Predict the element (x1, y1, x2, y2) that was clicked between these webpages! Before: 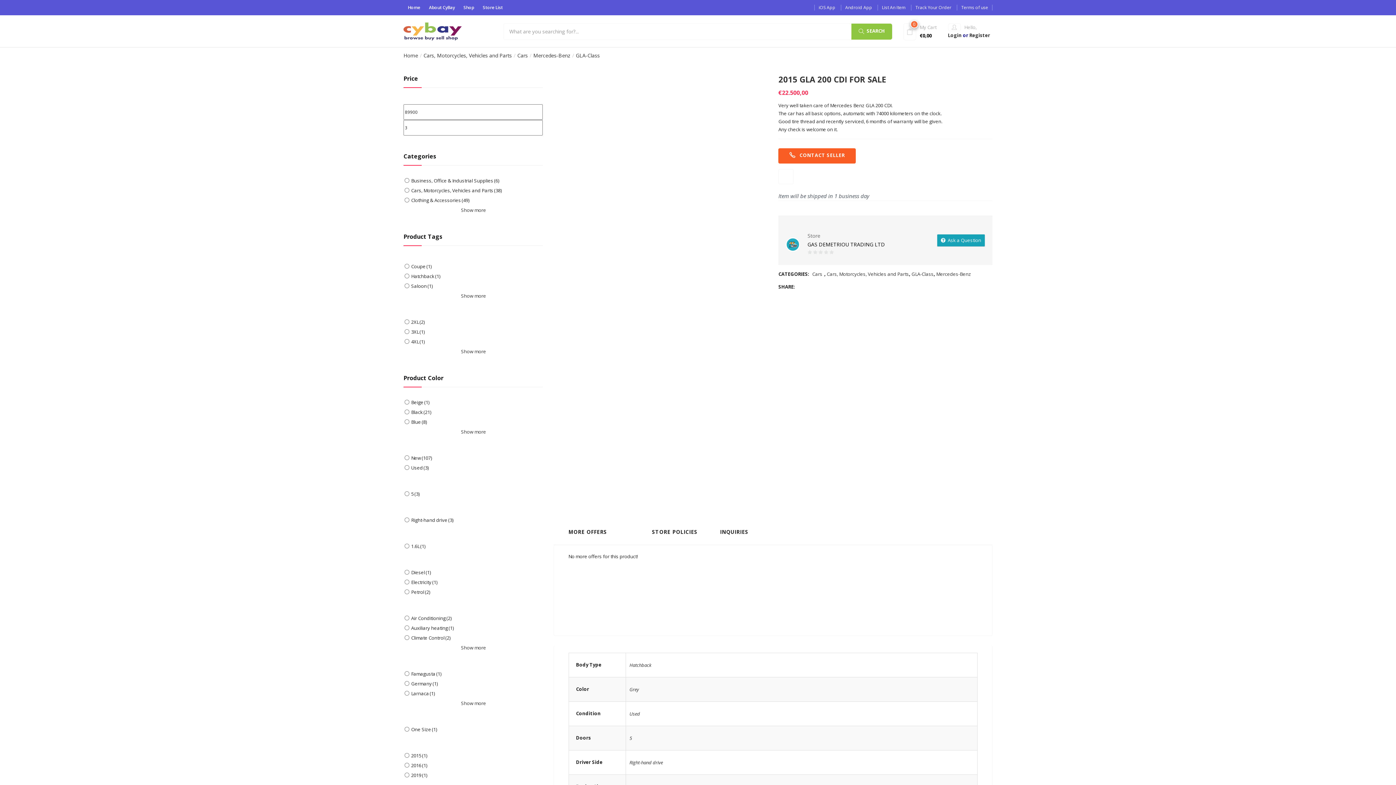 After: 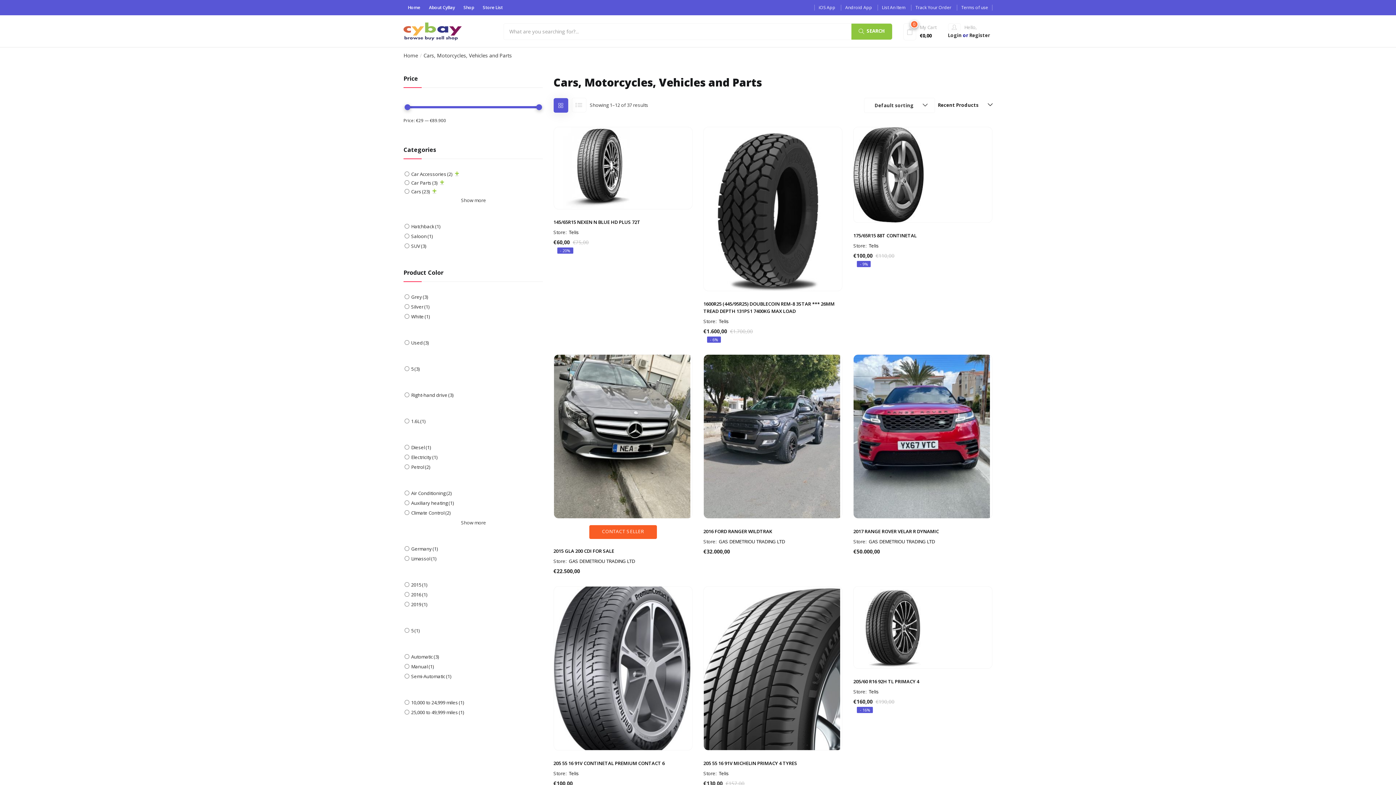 Action: label: Cars, Motorcycles, Vehicles and Parts bbox: (423, 52, 512, 58)